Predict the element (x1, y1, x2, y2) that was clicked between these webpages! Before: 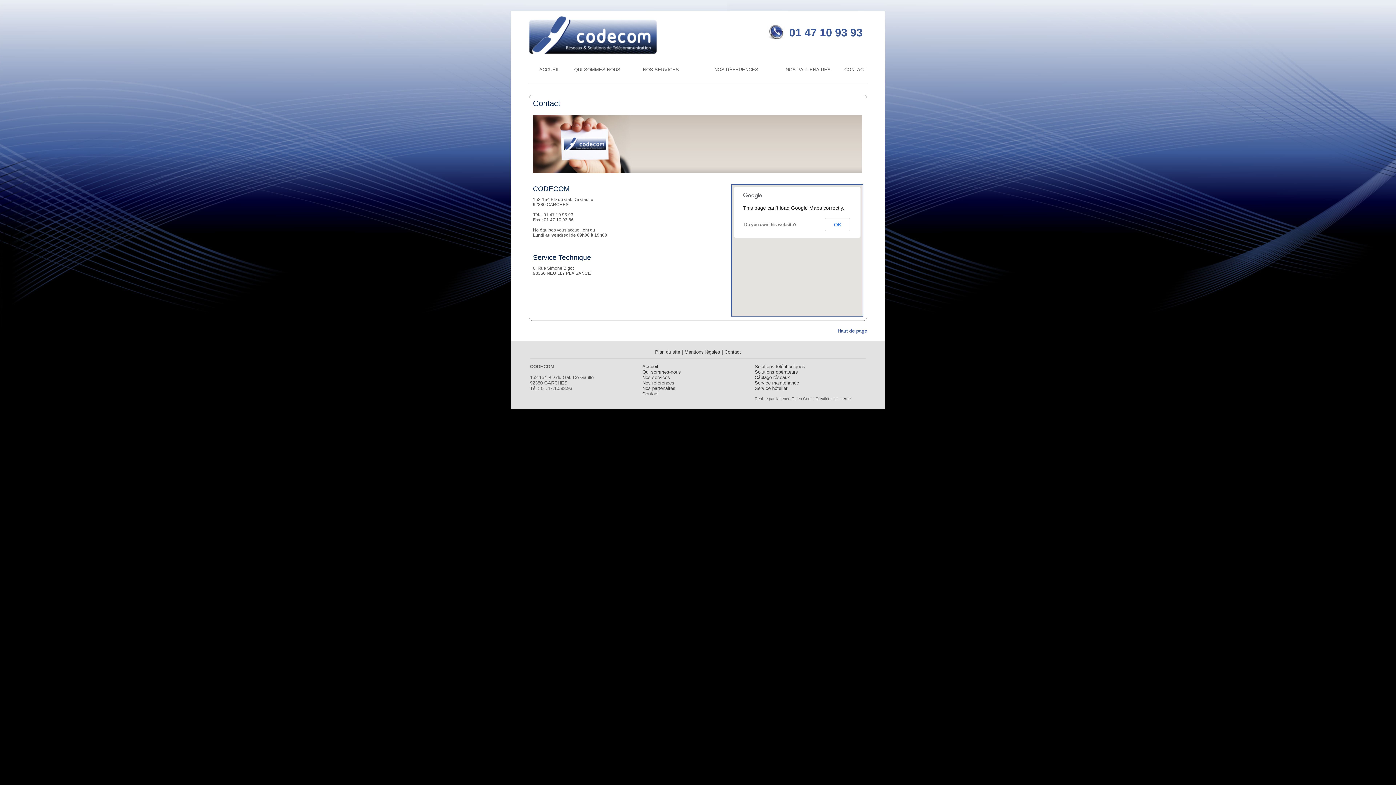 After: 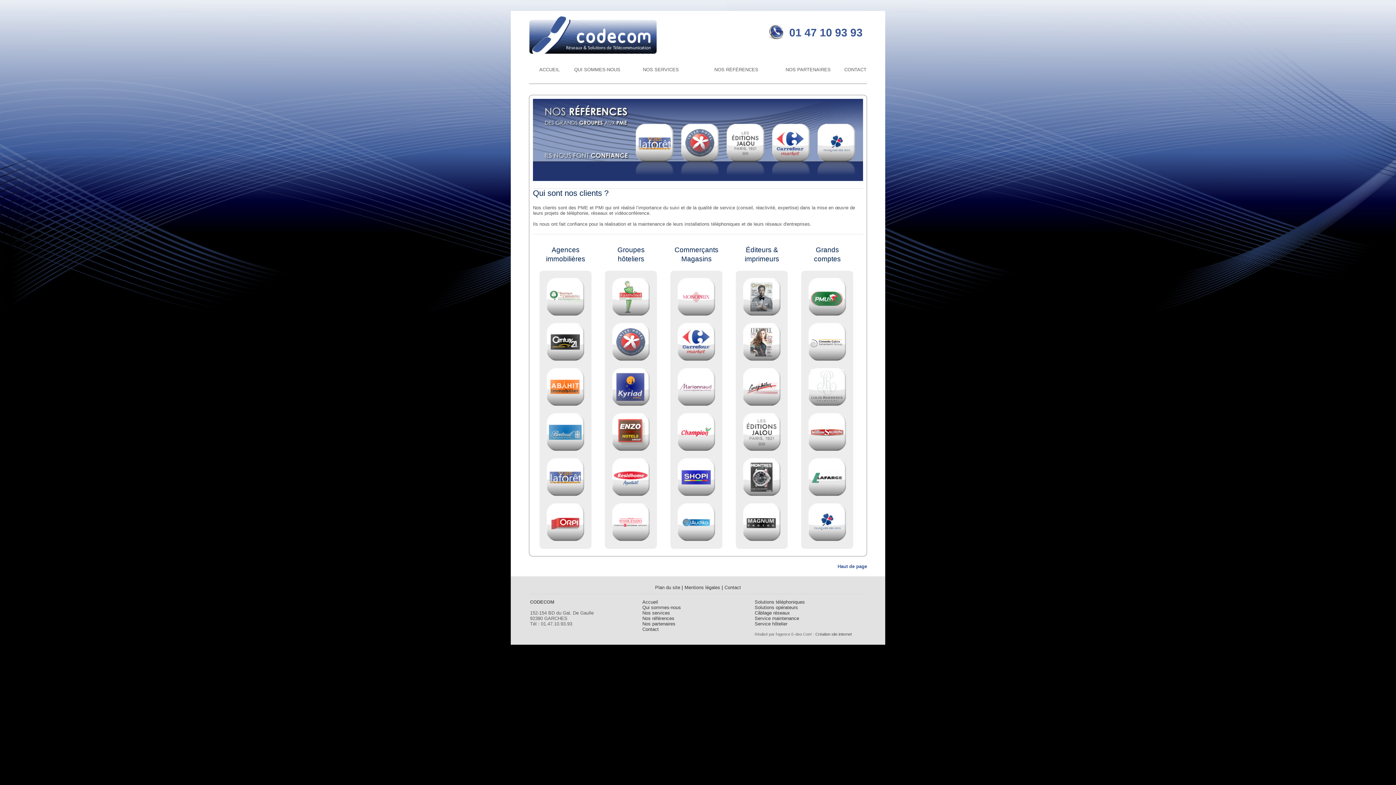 Action: bbox: (642, 380, 674, 385) label: Nos références